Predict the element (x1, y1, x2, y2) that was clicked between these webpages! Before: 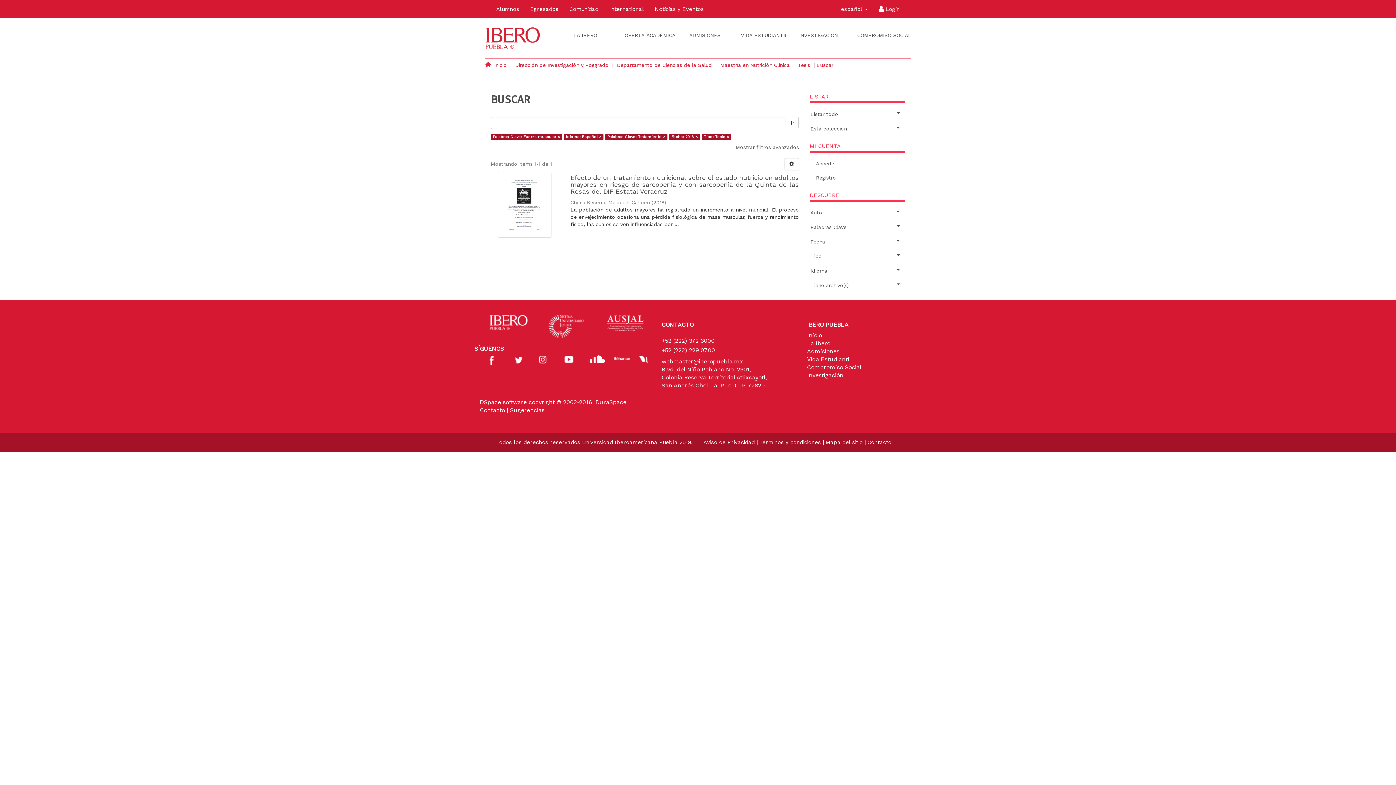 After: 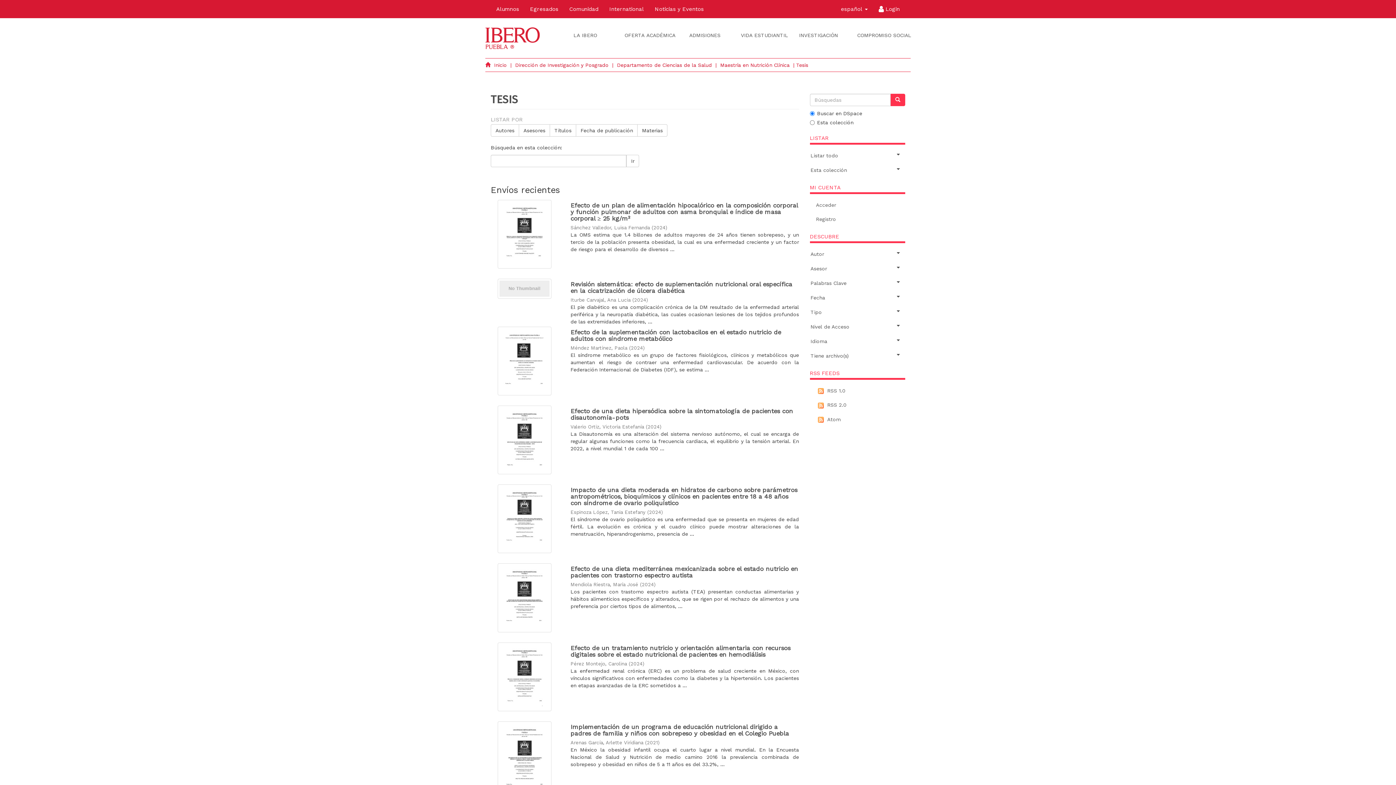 Action: bbox: (798, 62, 810, 67) label: Tesis